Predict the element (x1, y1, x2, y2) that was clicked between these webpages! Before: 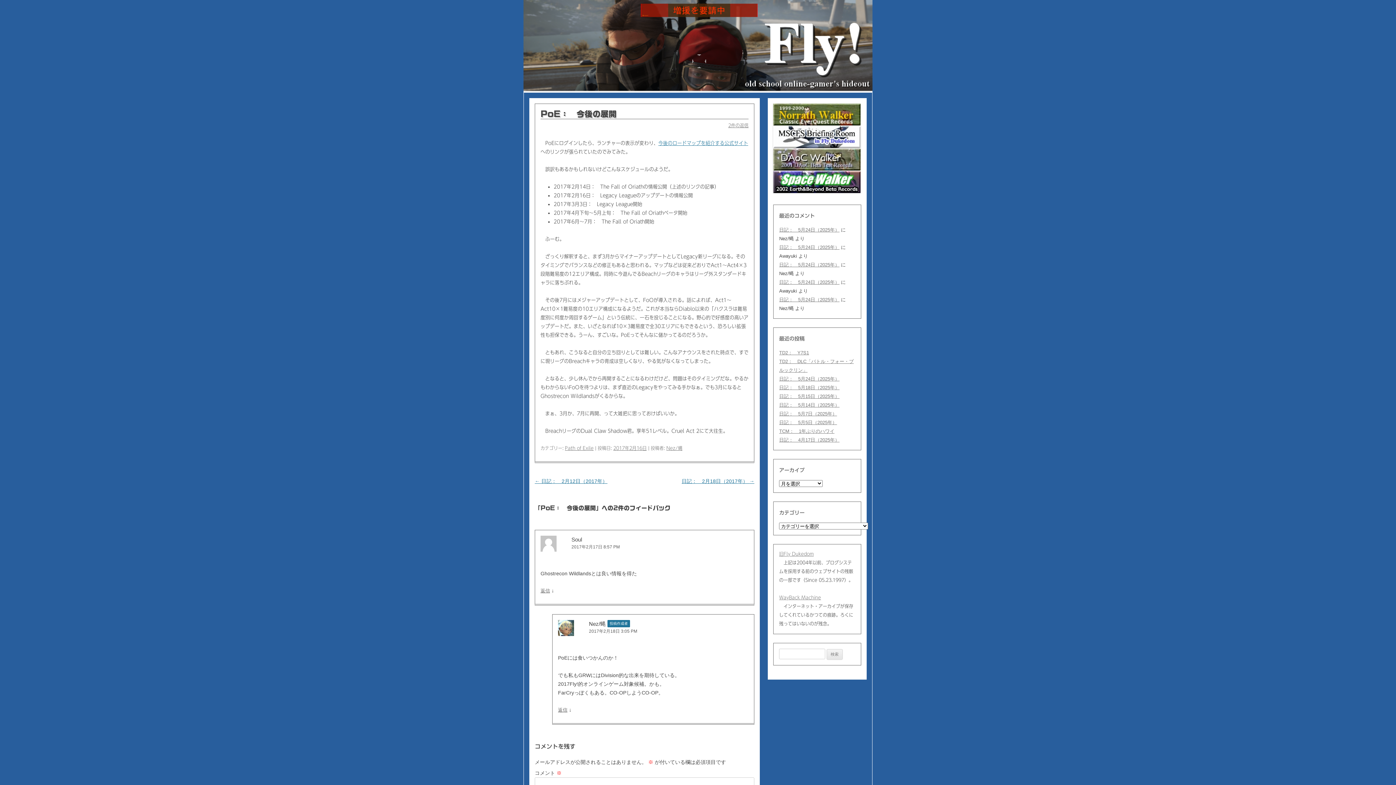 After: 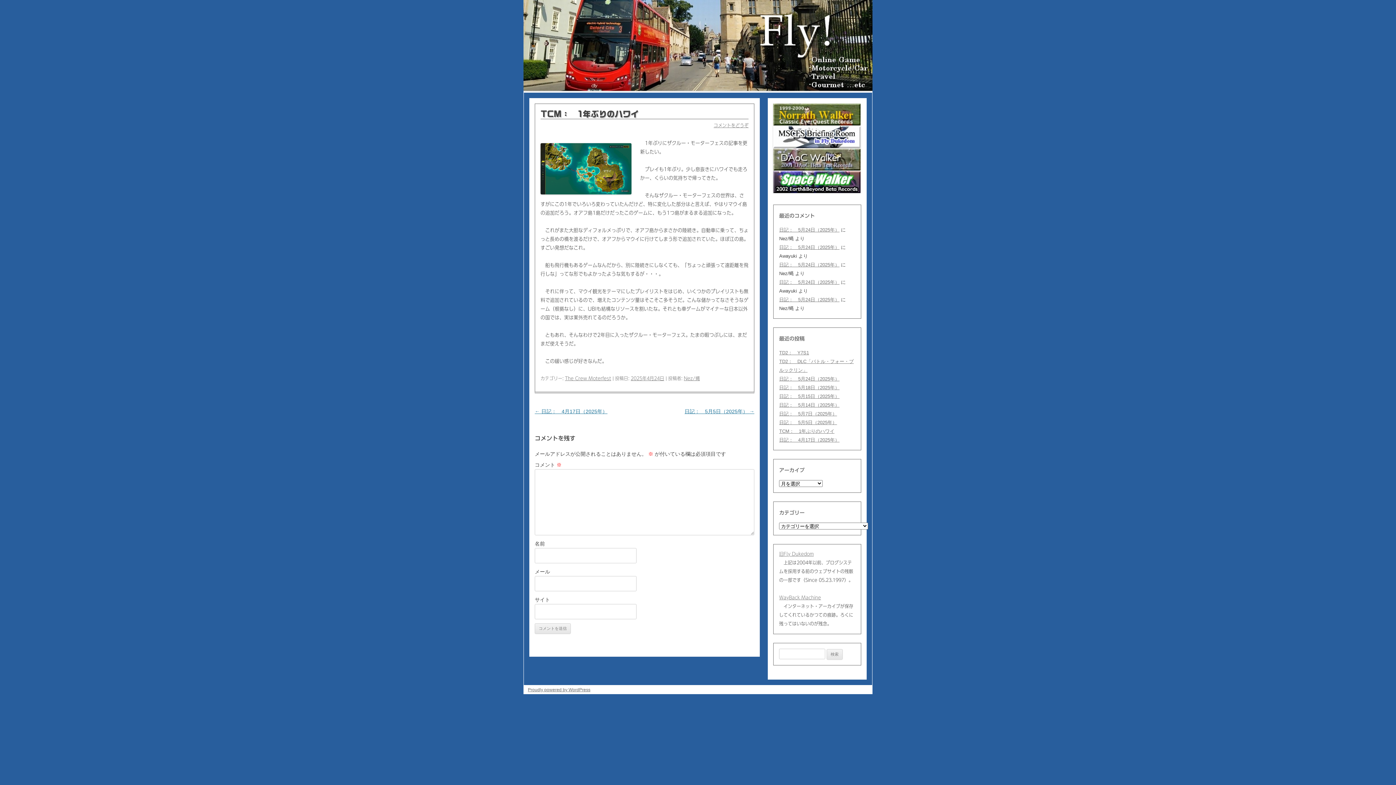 Action: label: TCM：　1年ぶりのハワイ bbox: (779, 428, 834, 434)